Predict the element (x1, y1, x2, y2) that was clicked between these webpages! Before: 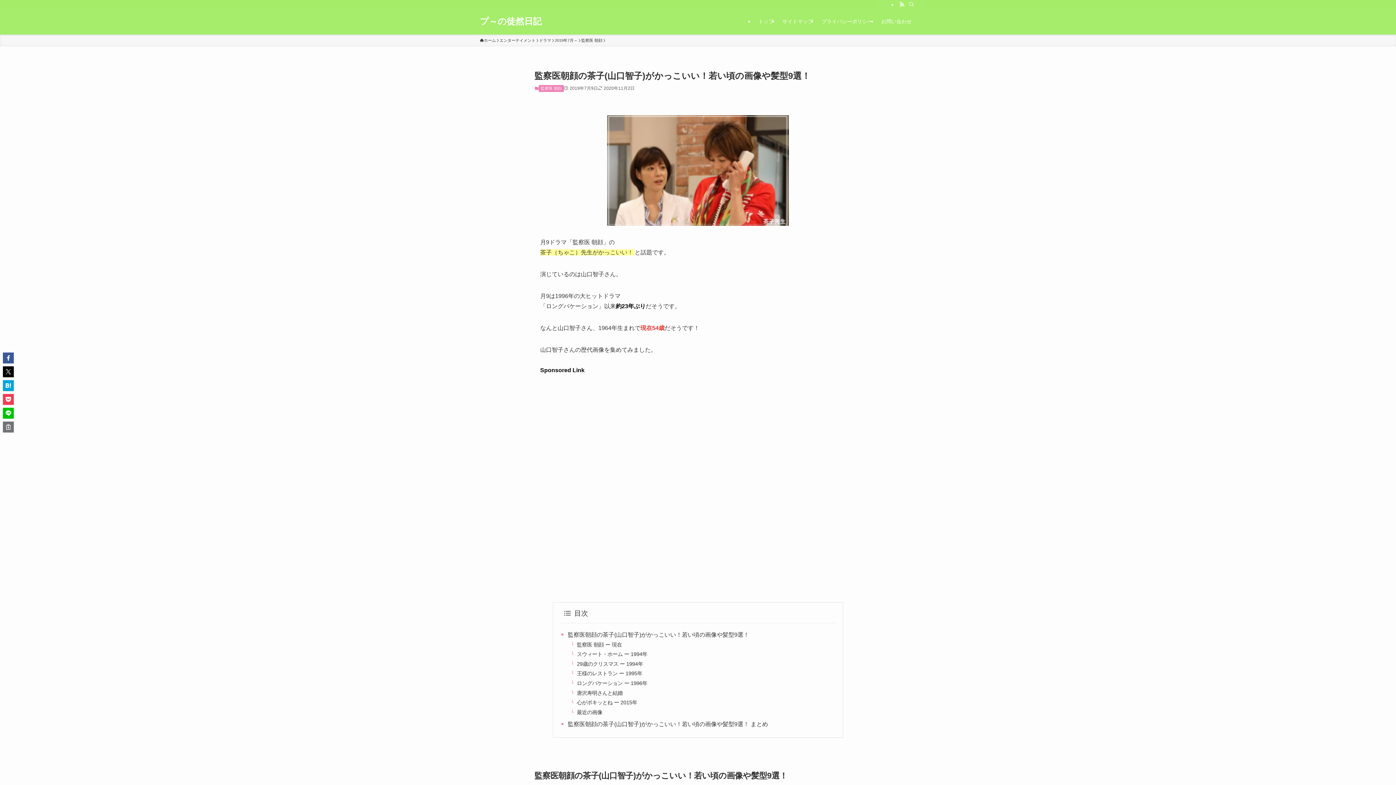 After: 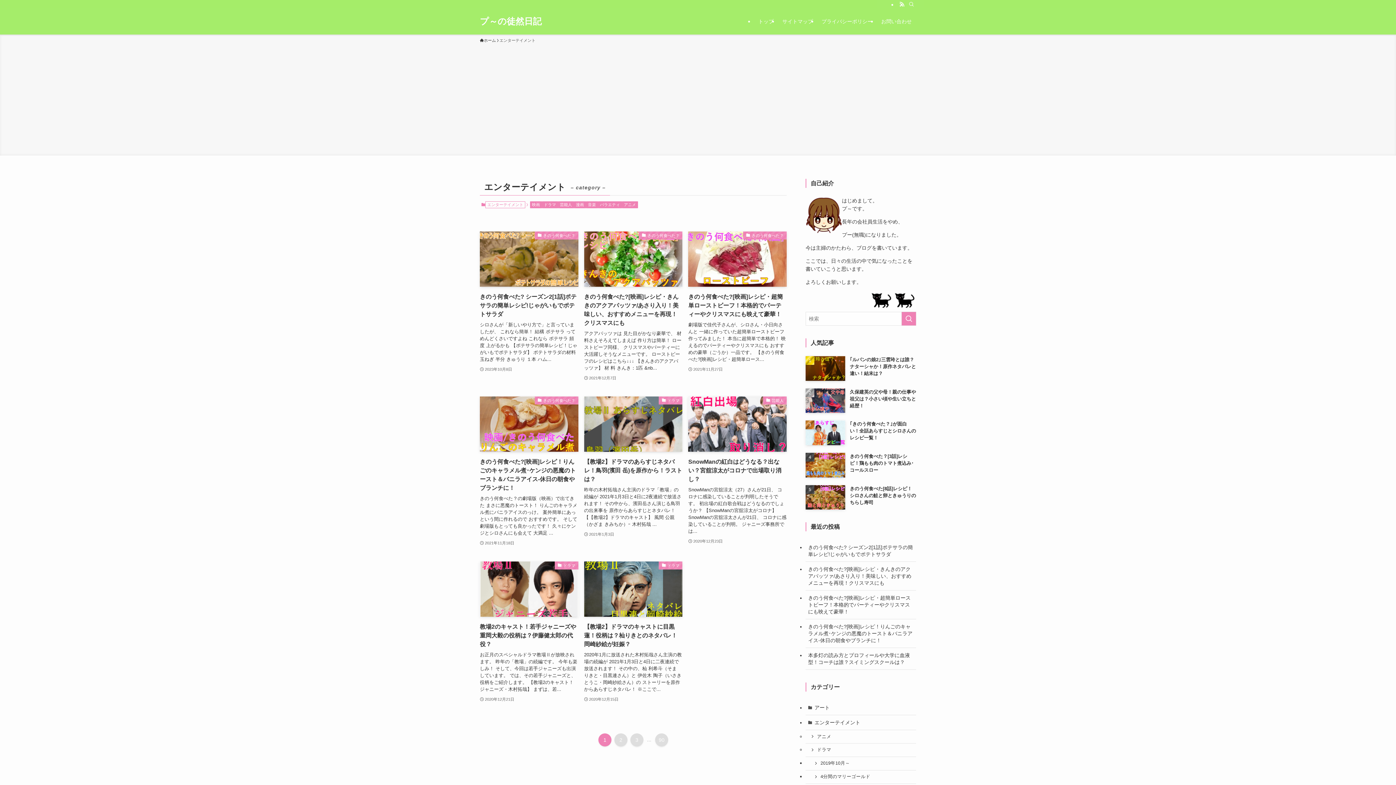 Action: bbox: (499, 37, 535, 43) label: エンターテイメント